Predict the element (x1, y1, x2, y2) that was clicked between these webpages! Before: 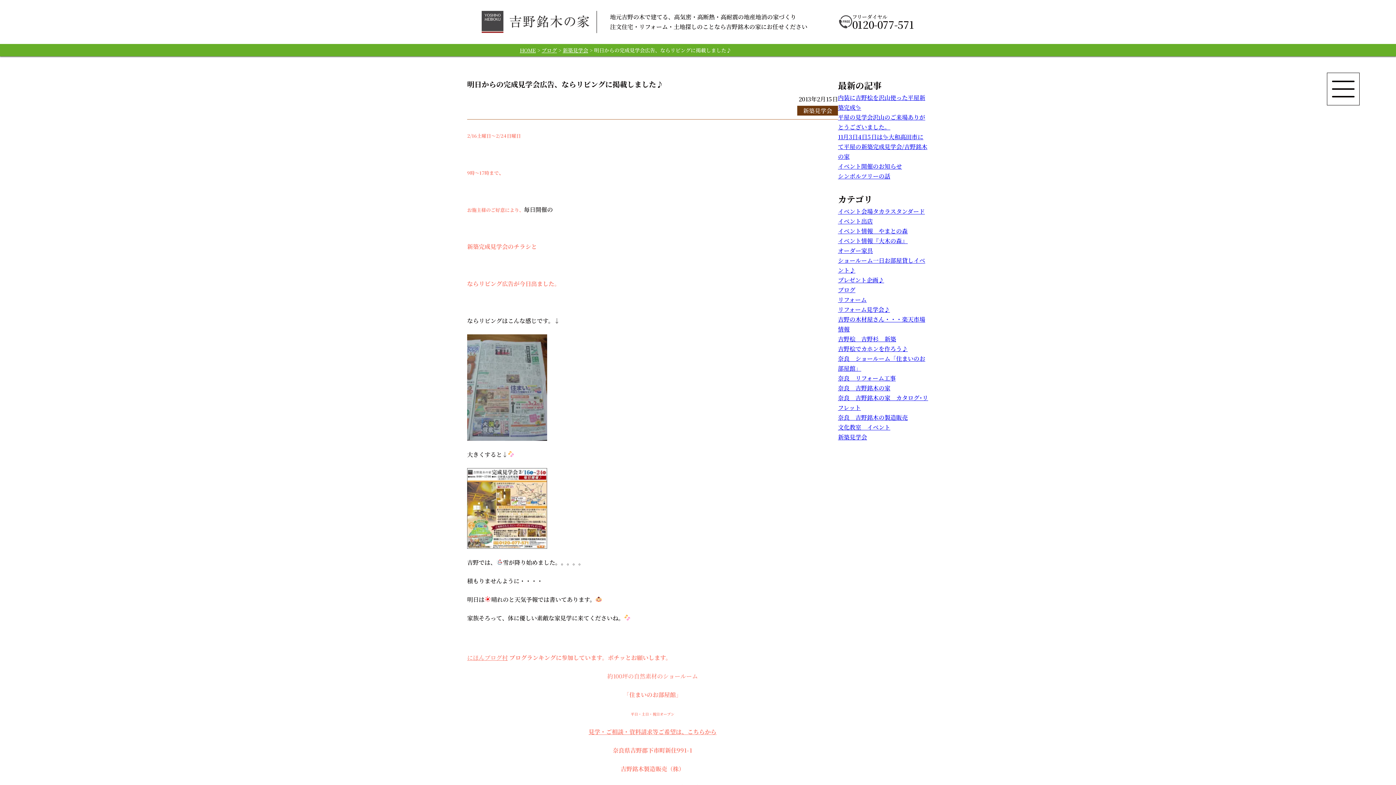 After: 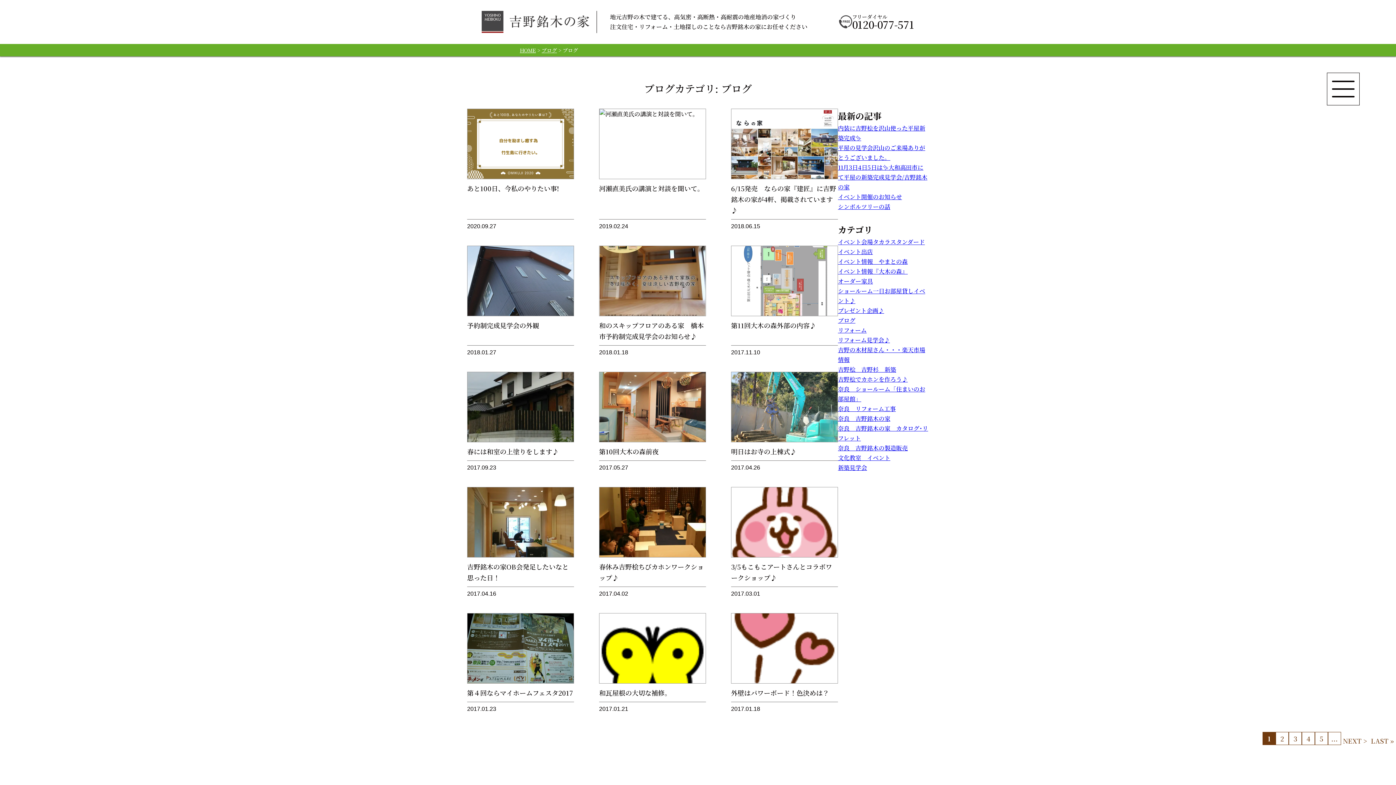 Action: label: ブログ bbox: (838, 285, 855, 294)